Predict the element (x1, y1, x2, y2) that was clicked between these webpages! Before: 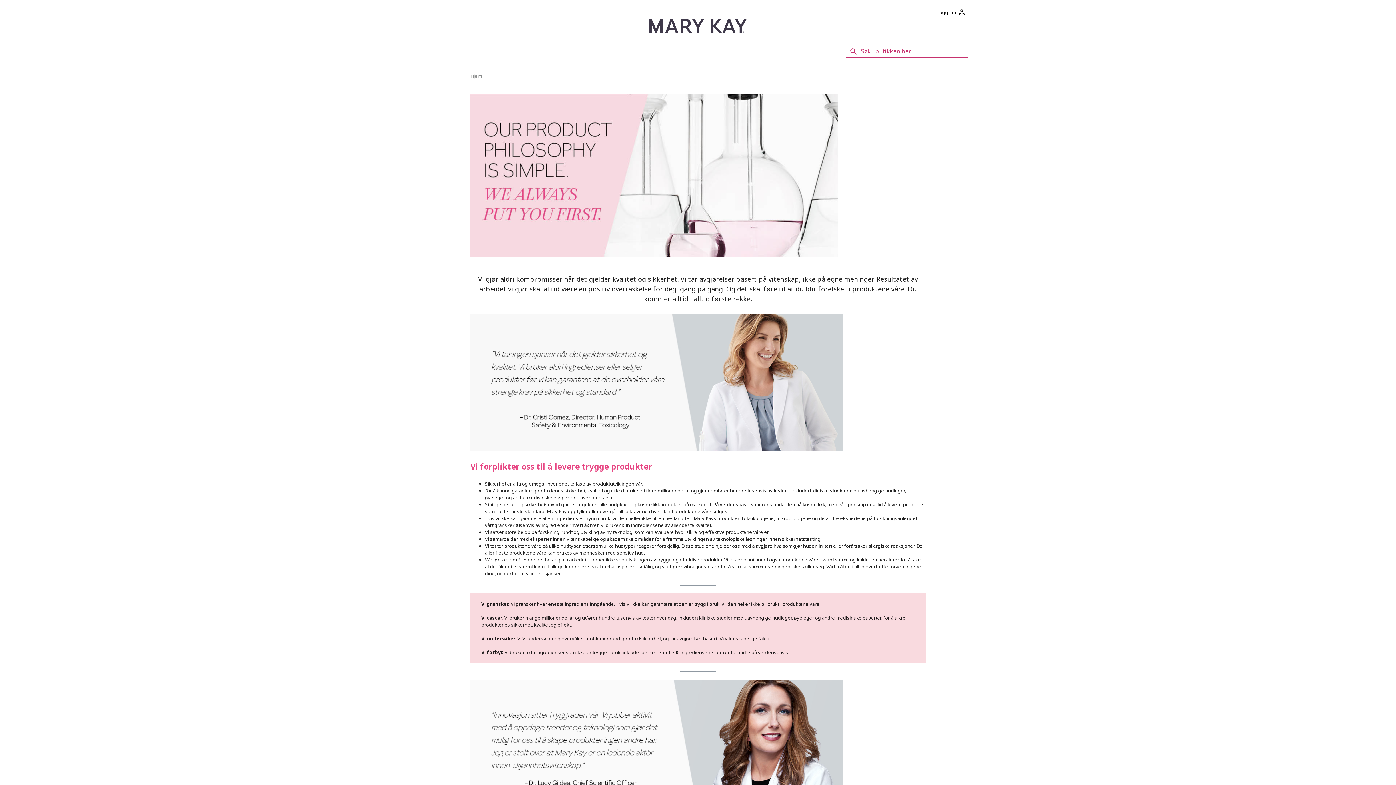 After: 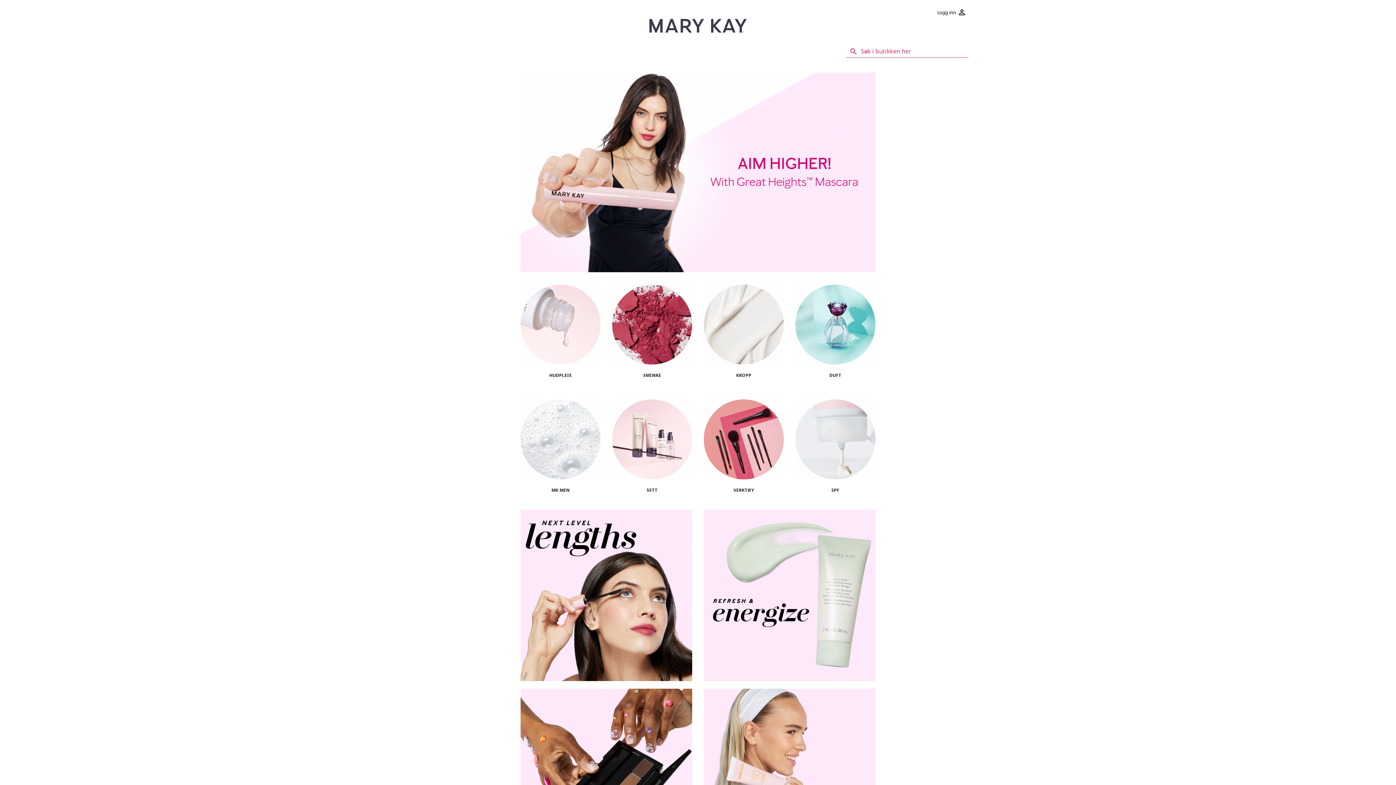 Action: bbox: (470, 72, 481, 79) label: Hjem